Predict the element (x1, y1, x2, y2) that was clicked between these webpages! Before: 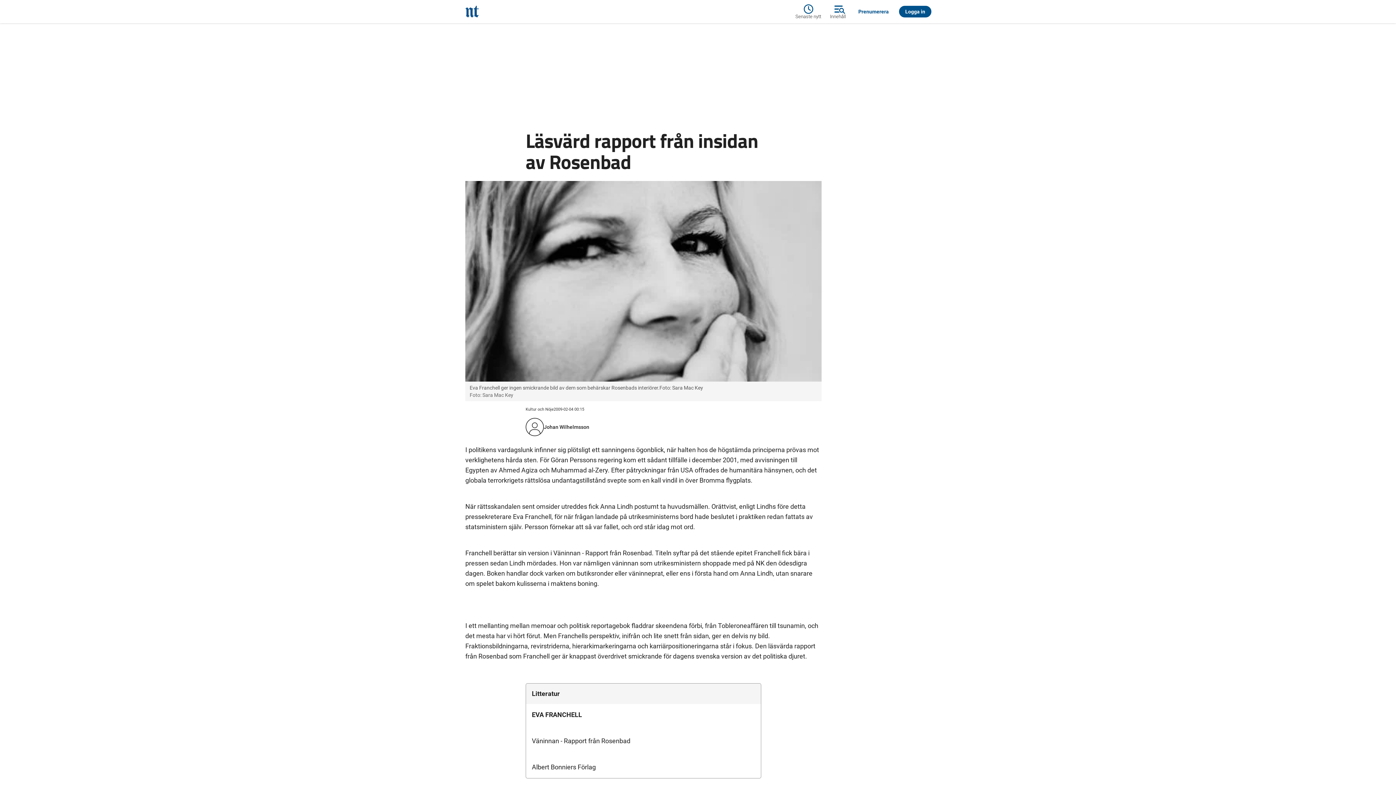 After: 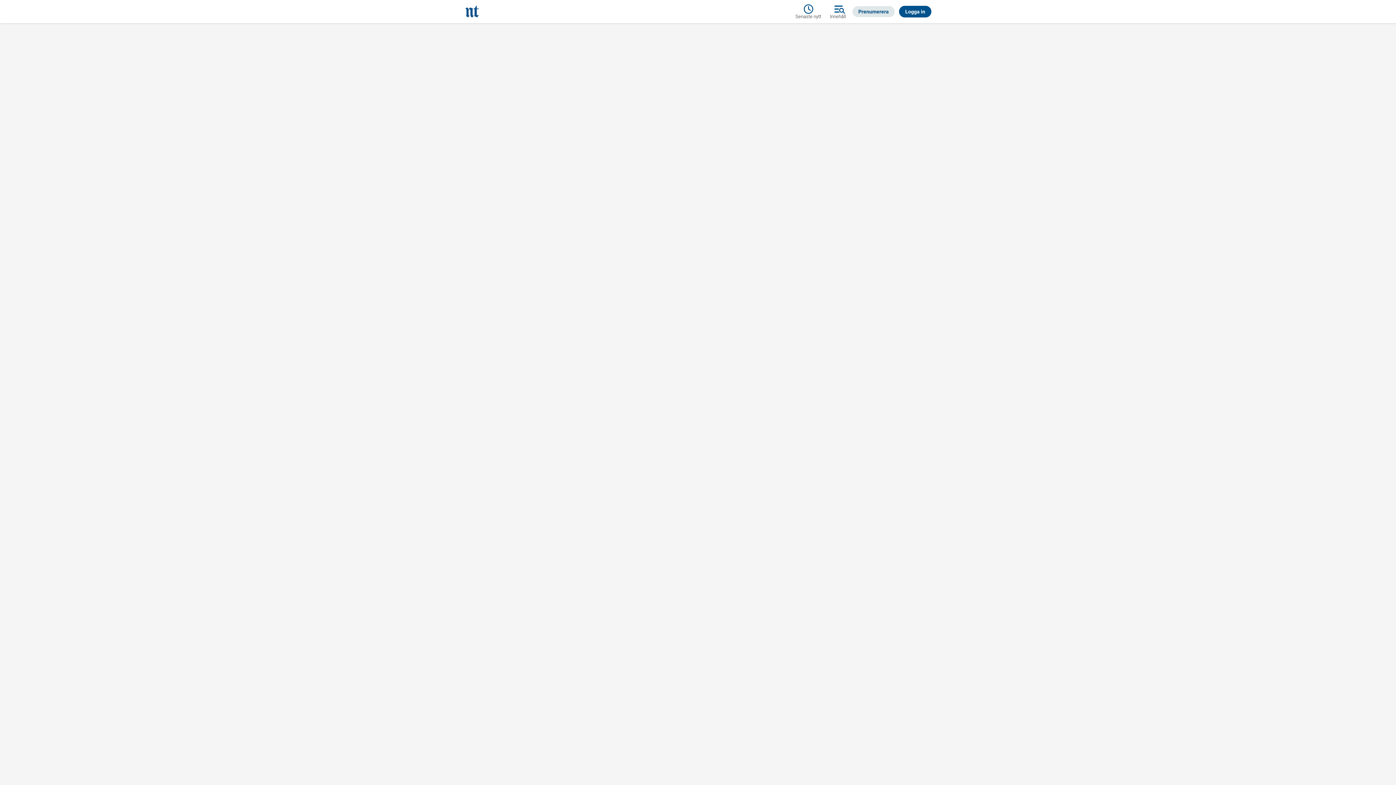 Action: label: Prenumerera bbox: (852, 6, 894, 17)